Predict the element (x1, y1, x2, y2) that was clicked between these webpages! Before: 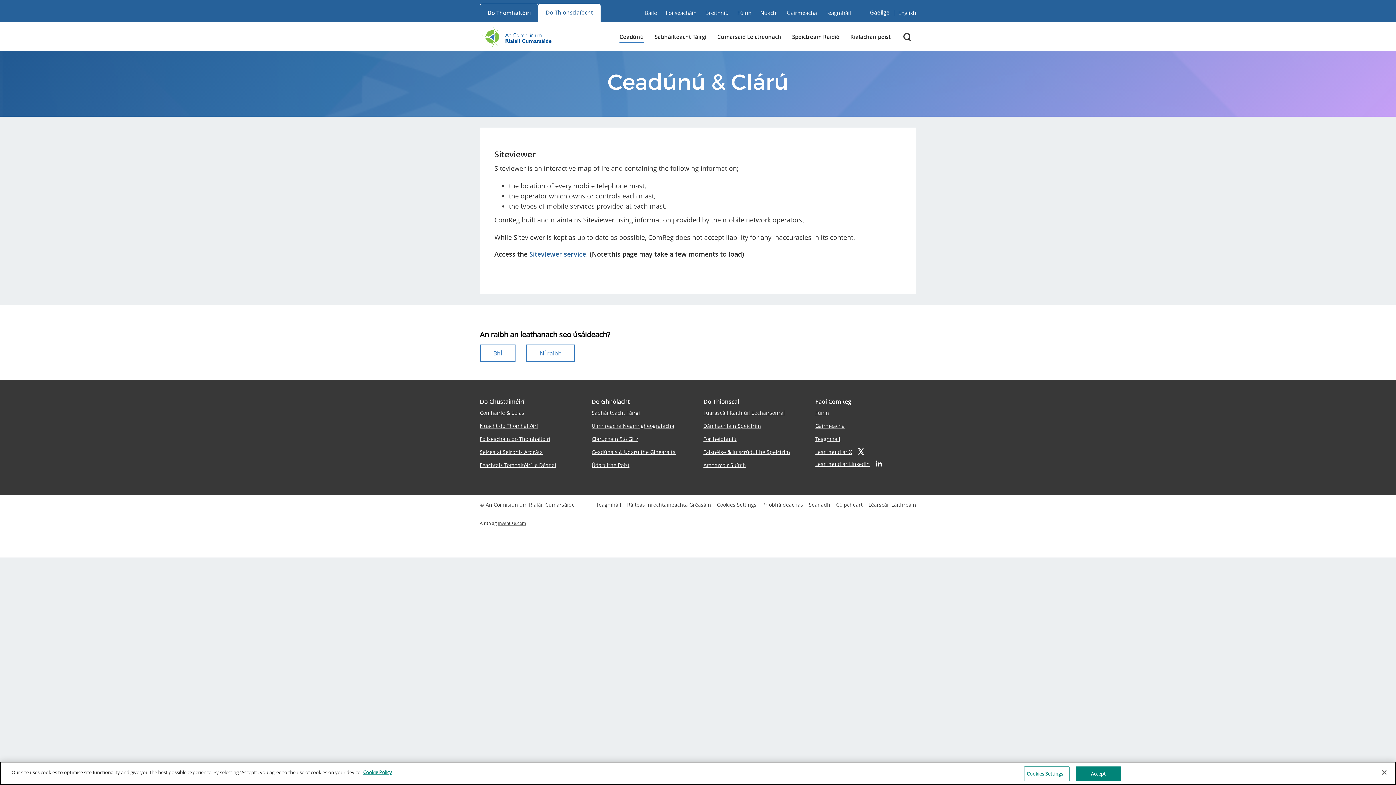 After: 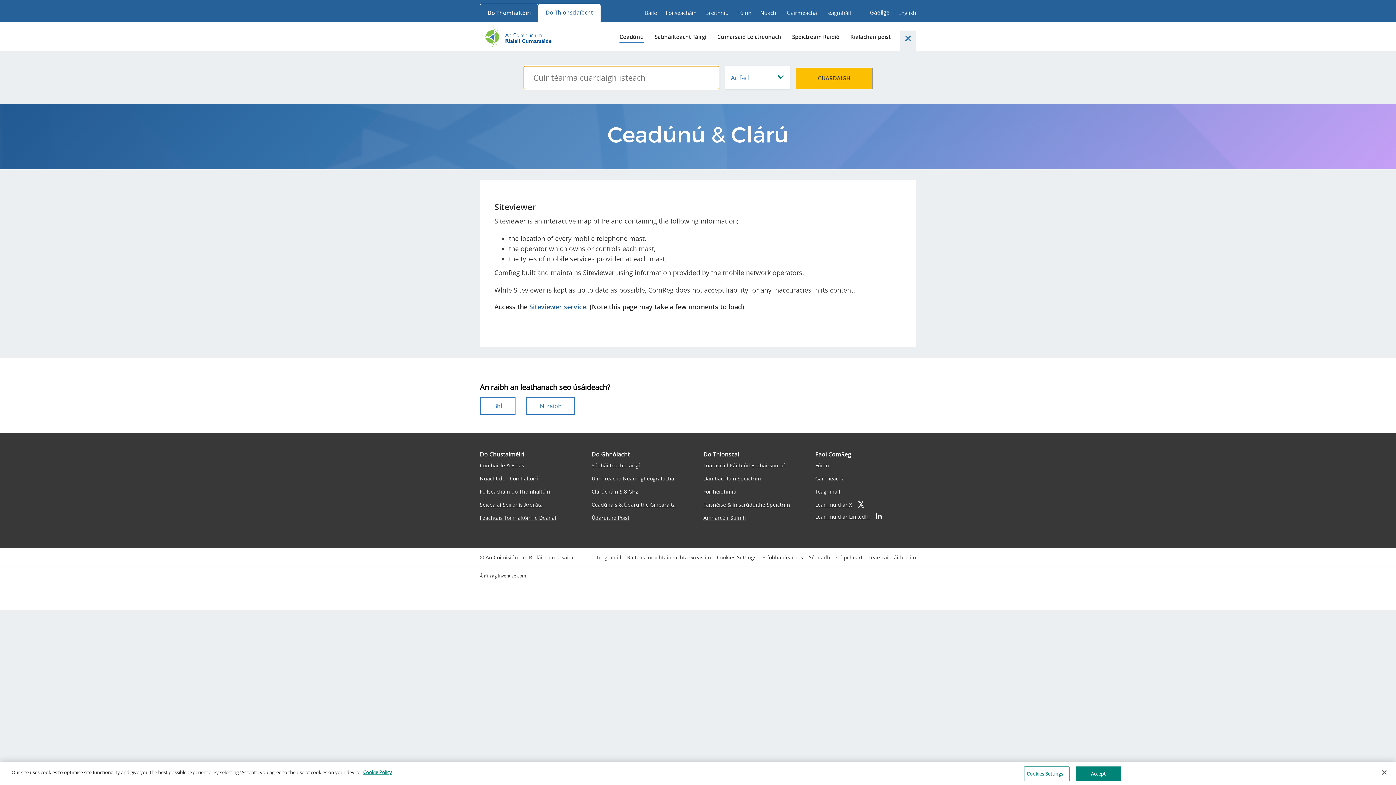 Action: label: Open search bbox: (900, 30, 916, 43)